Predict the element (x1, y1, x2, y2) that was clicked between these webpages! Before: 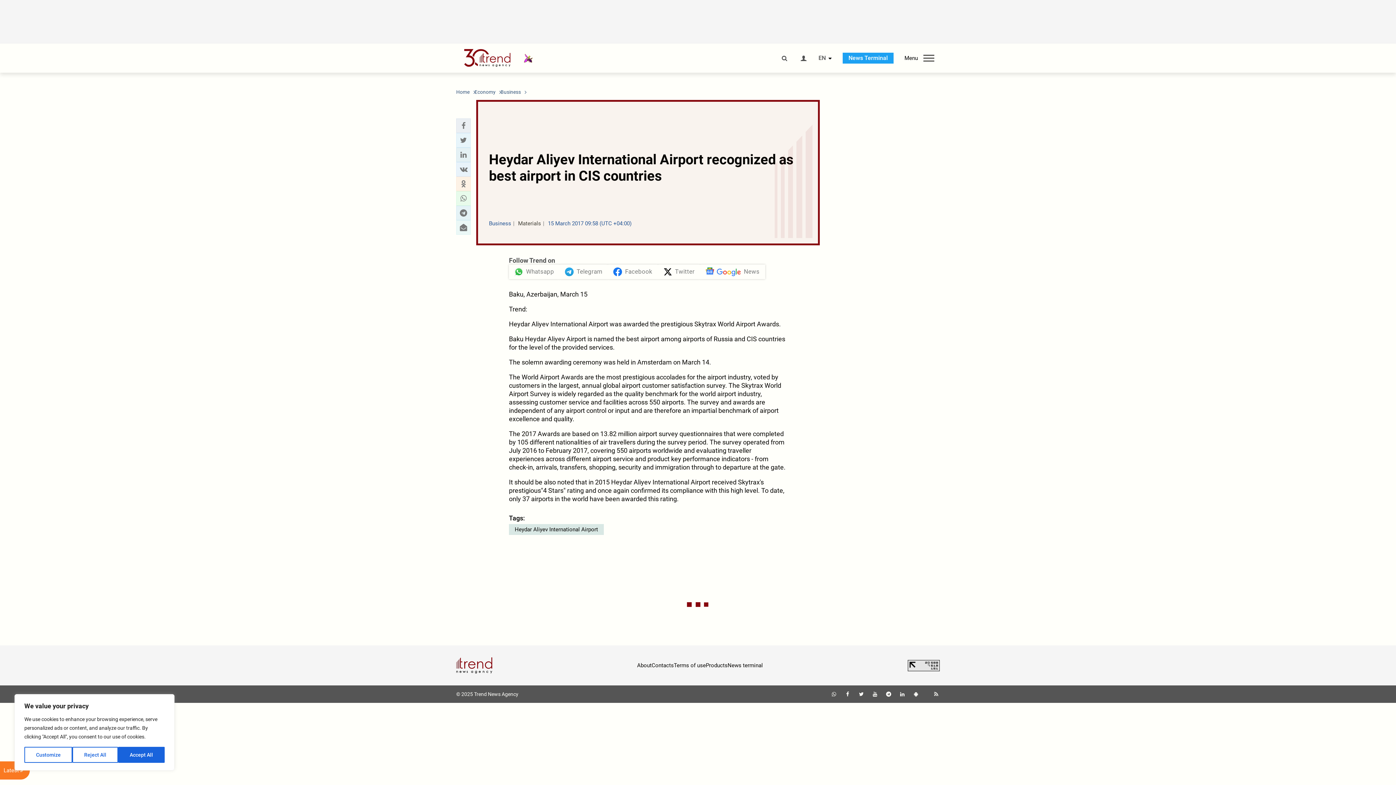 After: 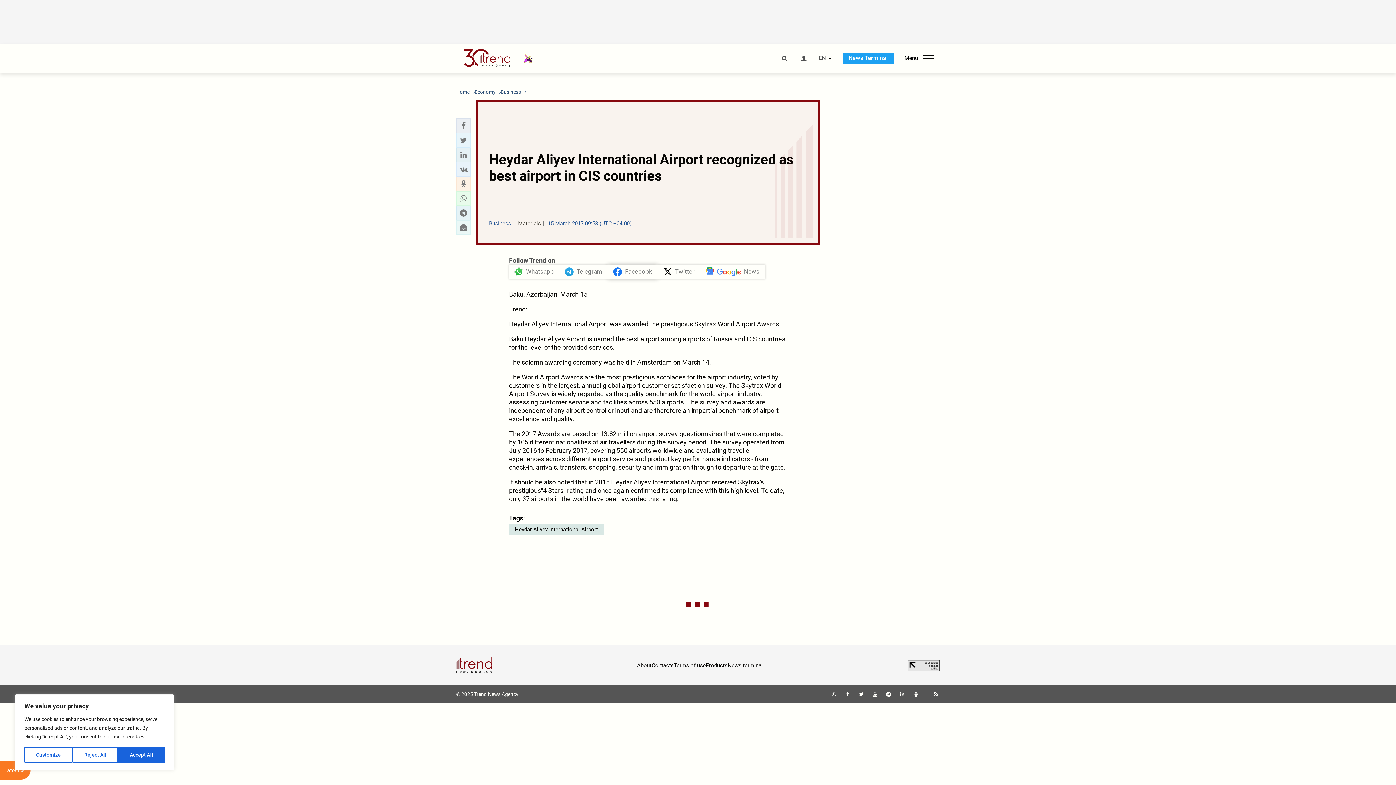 Action: bbox: (608, 264, 658, 279) label: Facebook